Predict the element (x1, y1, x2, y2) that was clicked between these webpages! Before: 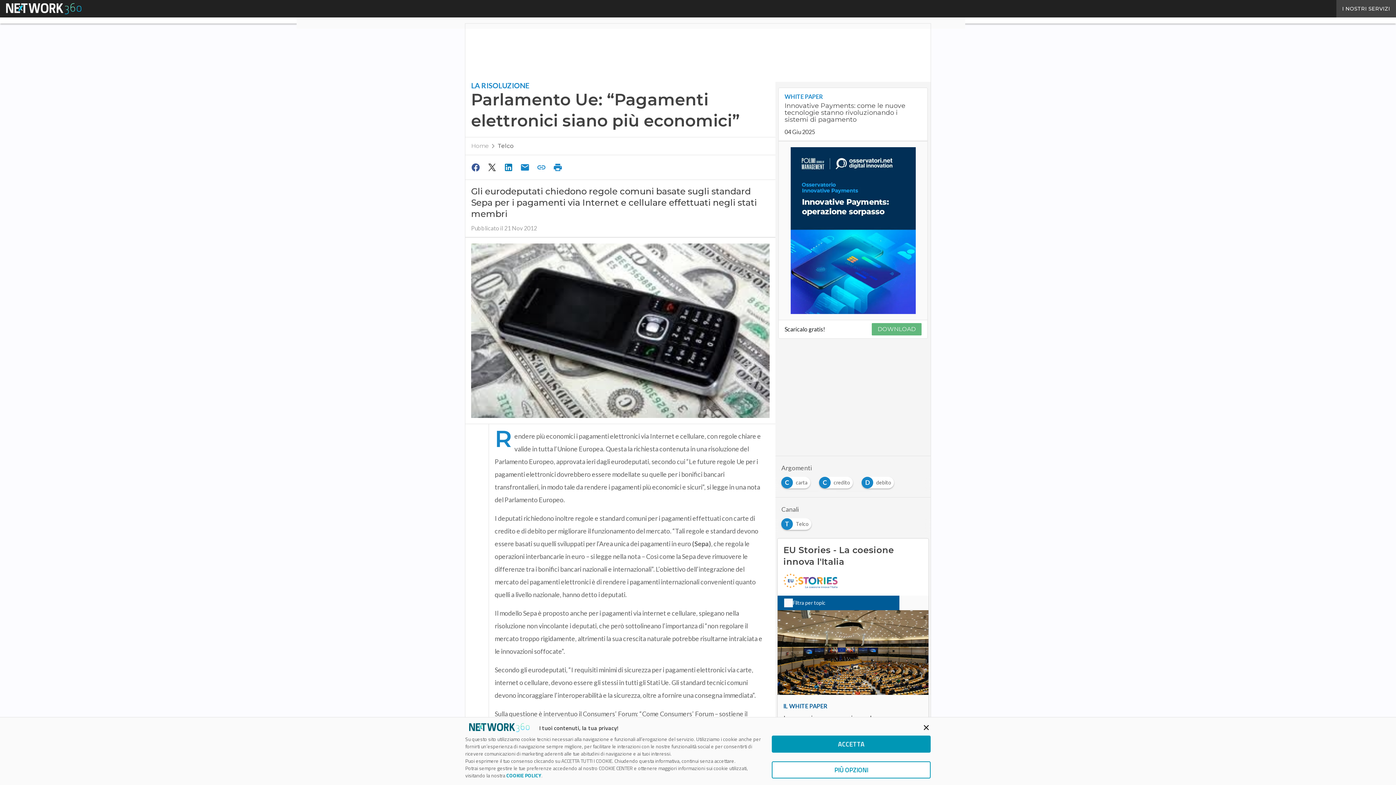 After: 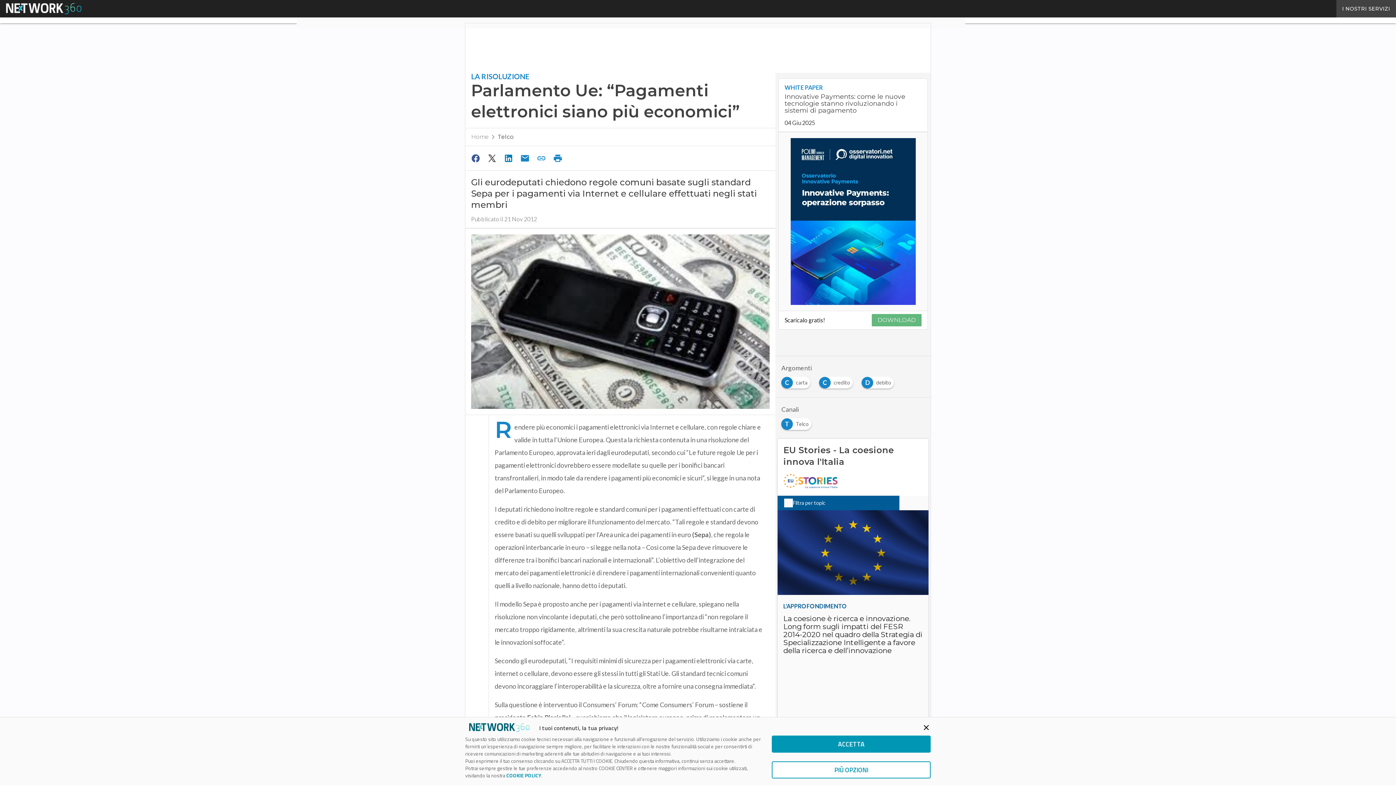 Action: bbox: (871, 323, 921, 335) label: DOWNLOAD